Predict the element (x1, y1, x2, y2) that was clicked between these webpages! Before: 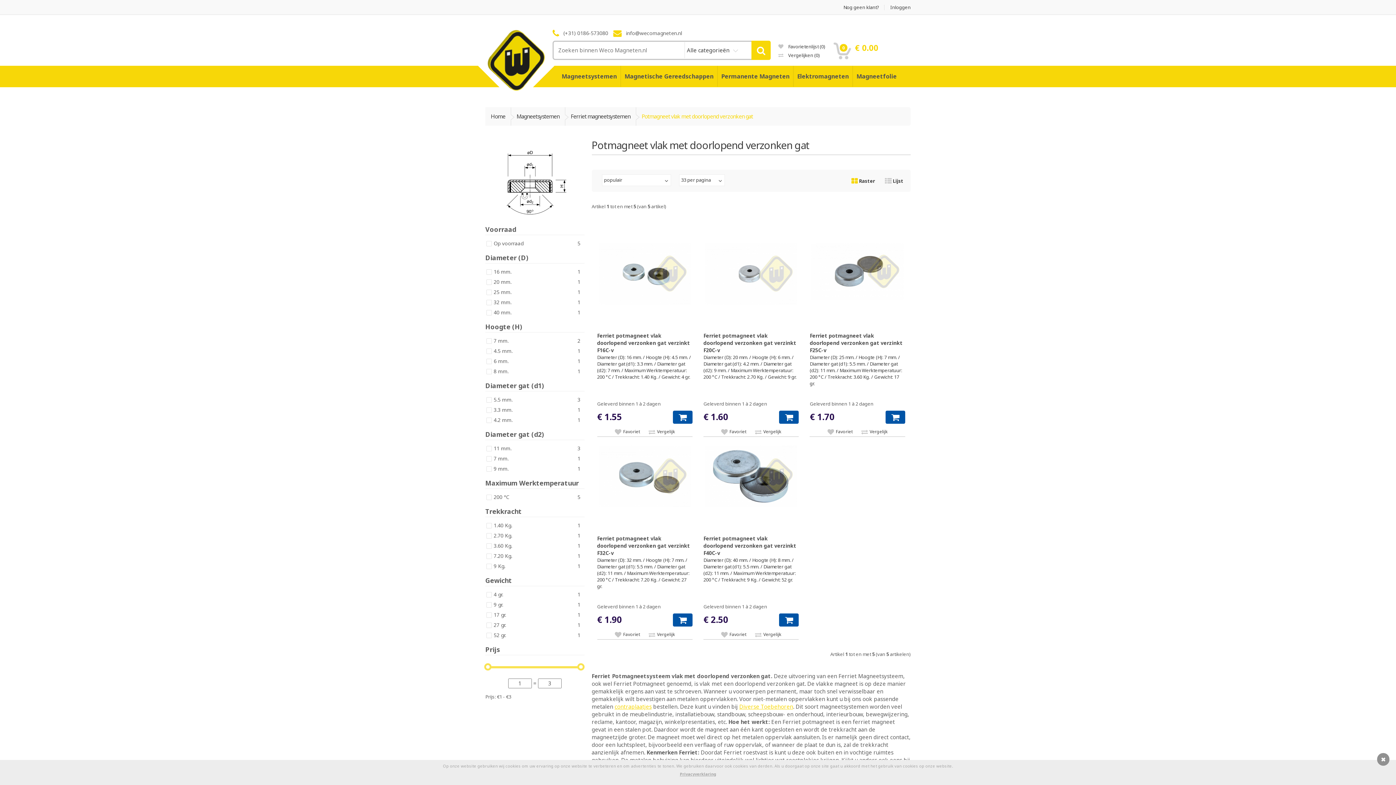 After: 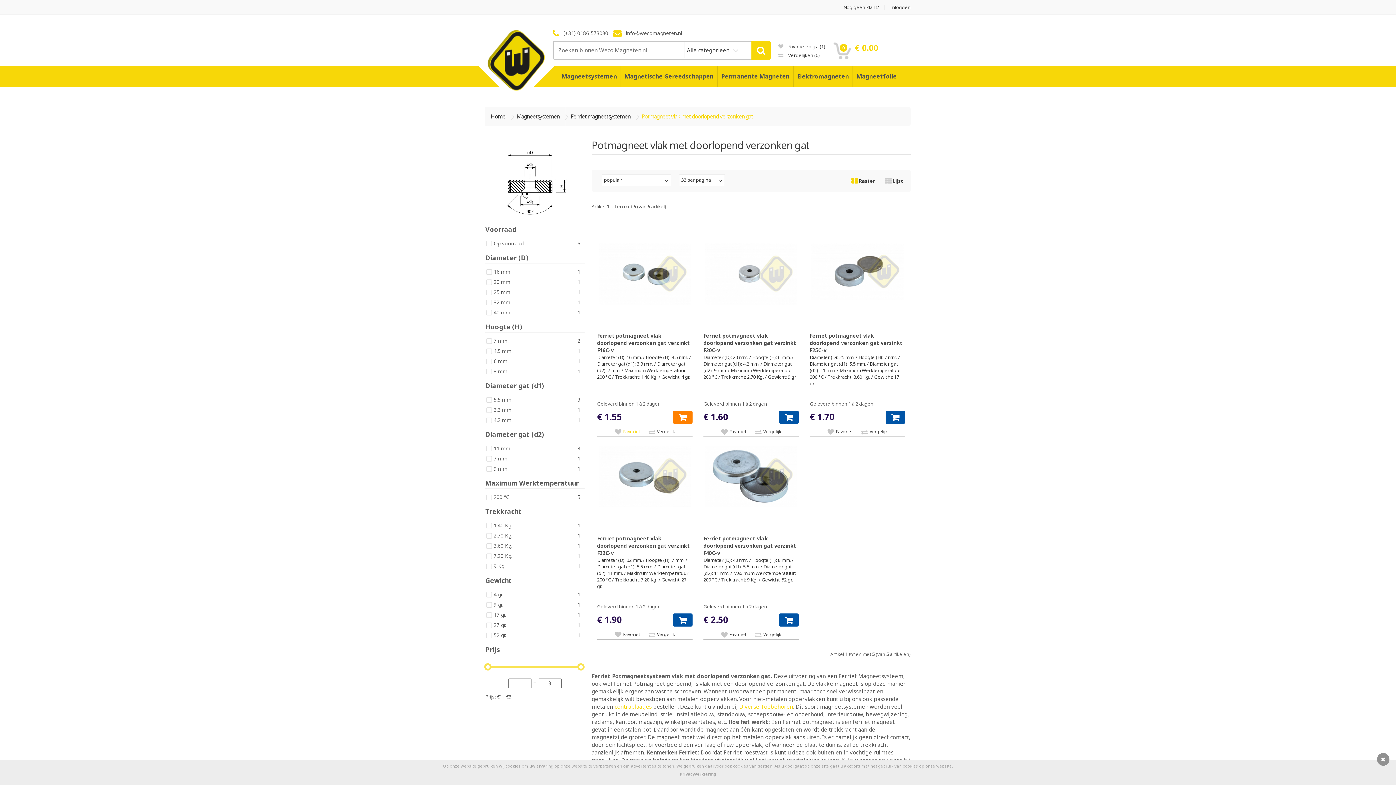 Action: label: Favoriet bbox: (614, 427, 640, 436)